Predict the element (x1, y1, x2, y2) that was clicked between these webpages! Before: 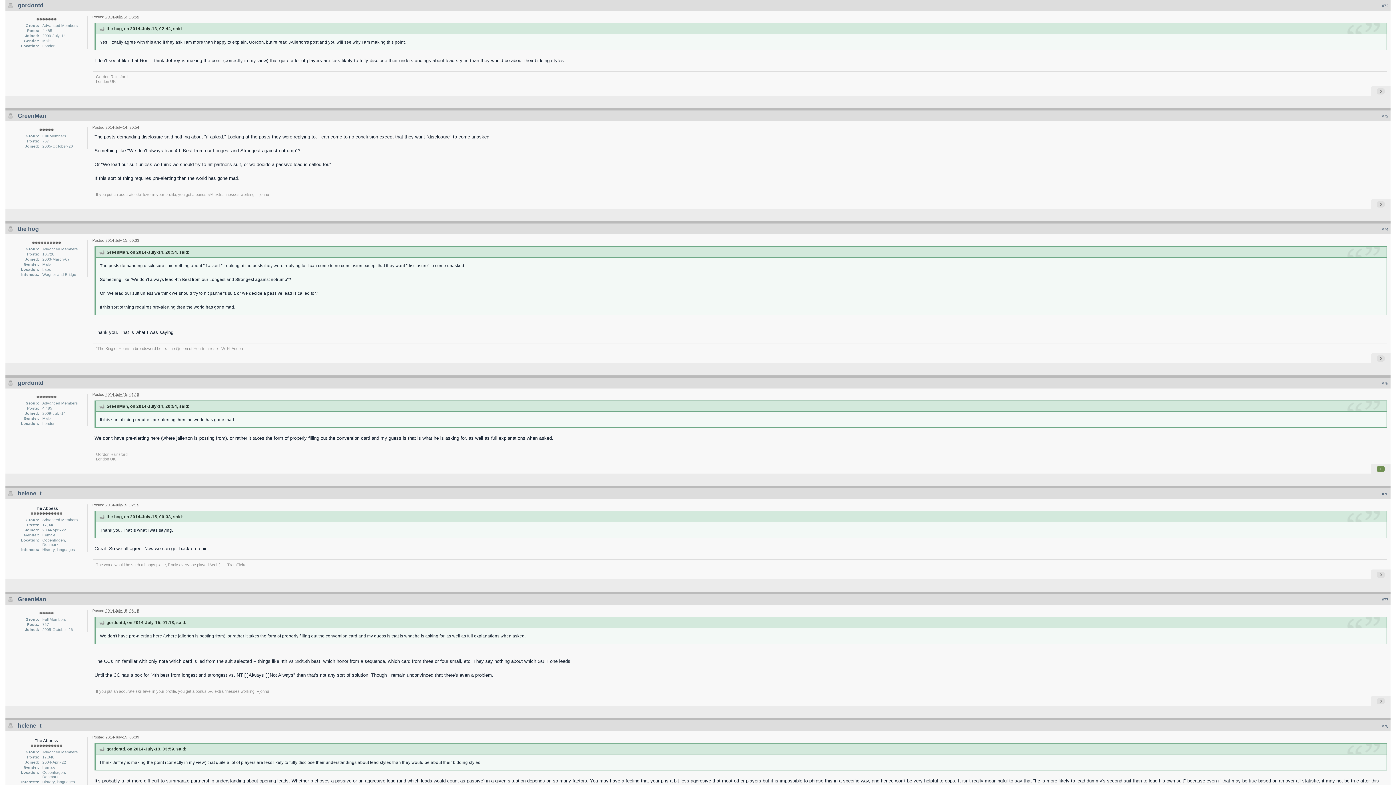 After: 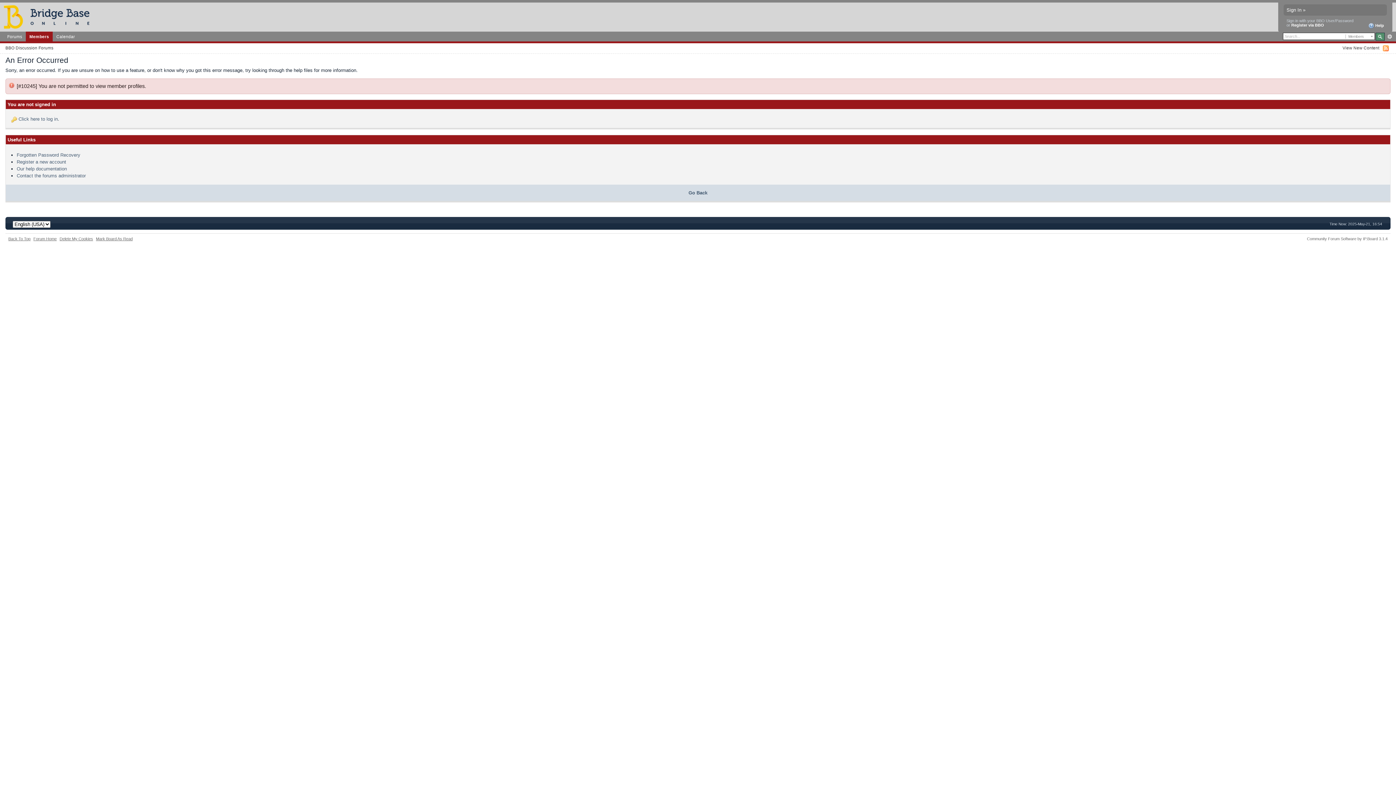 Action: label: the hog bbox: (17, 225, 38, 232)